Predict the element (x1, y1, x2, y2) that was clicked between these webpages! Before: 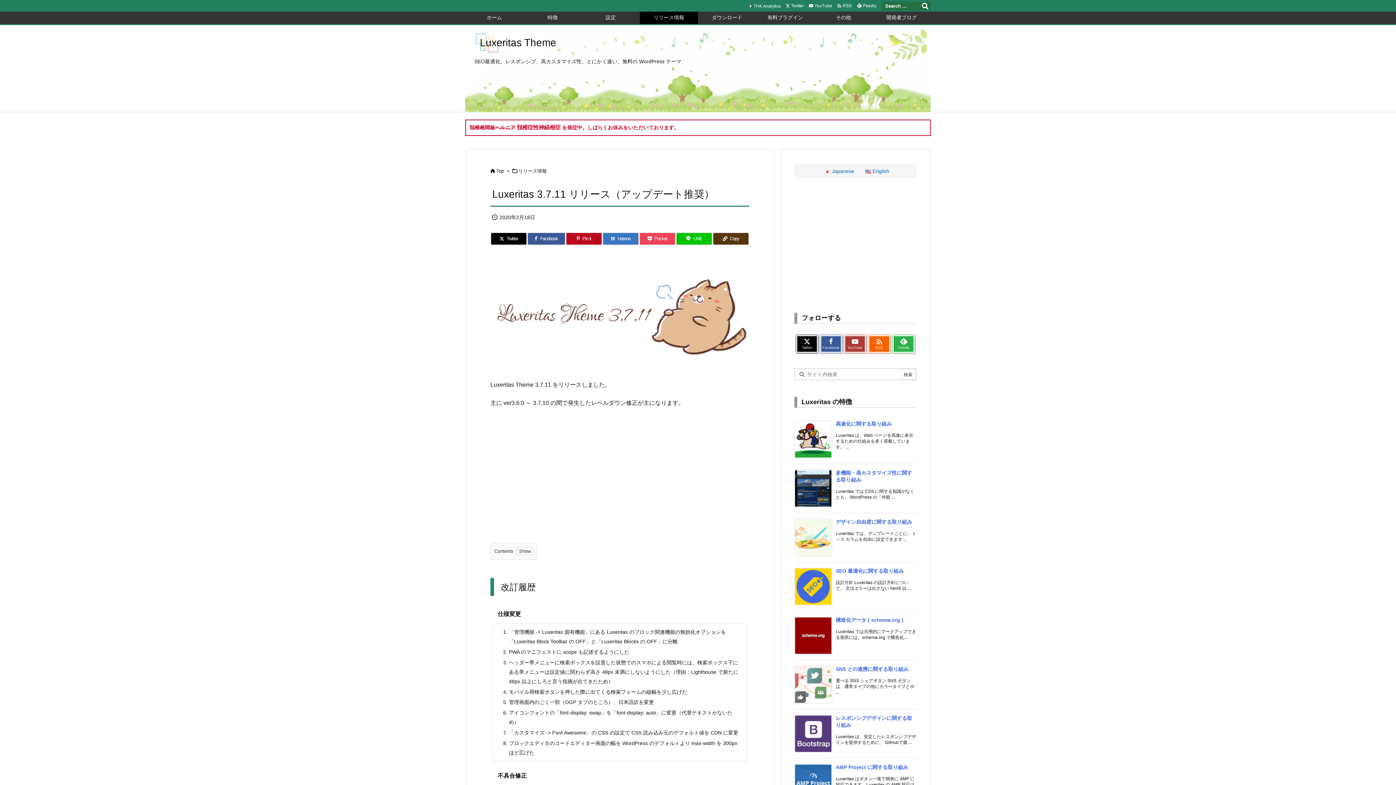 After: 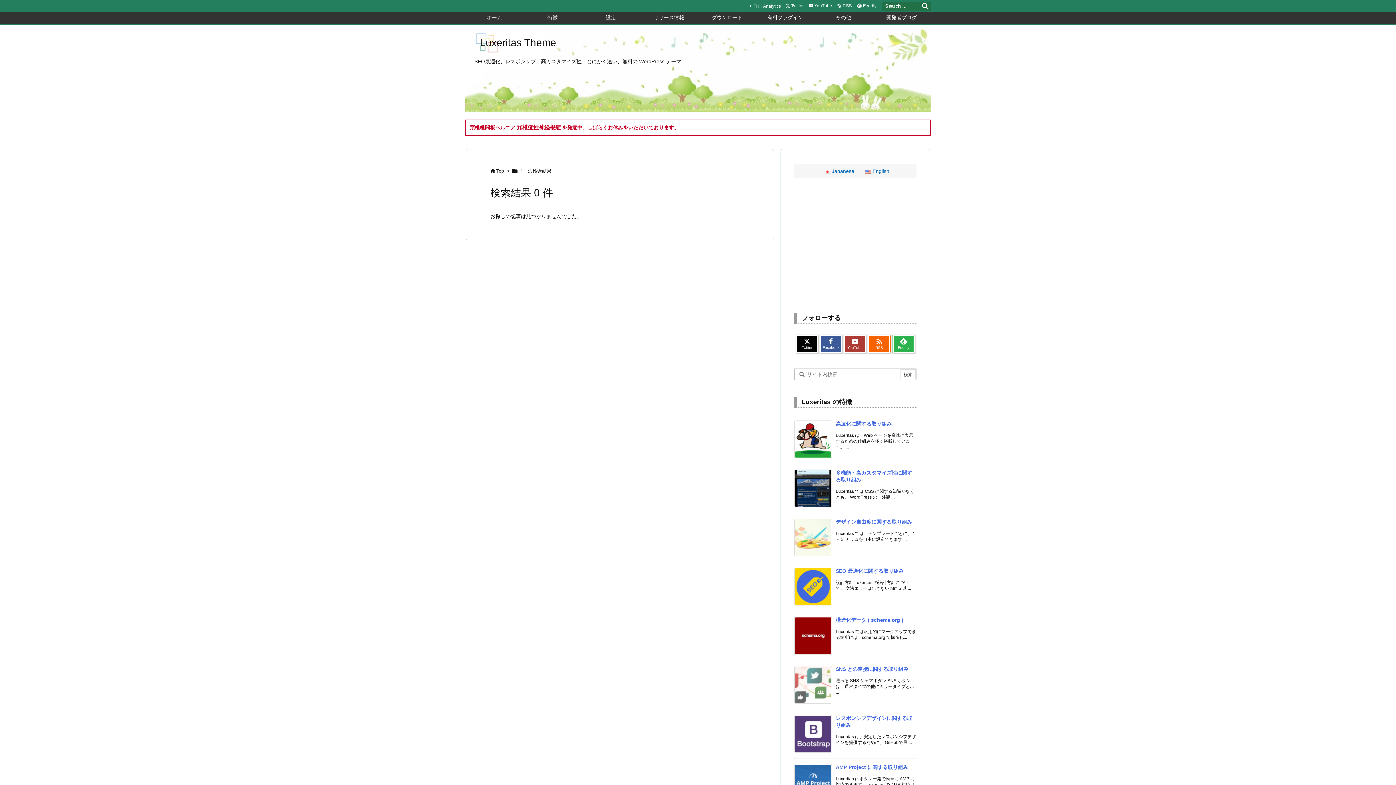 Action: bbox: (920, 1, 930, 10) label: 検索